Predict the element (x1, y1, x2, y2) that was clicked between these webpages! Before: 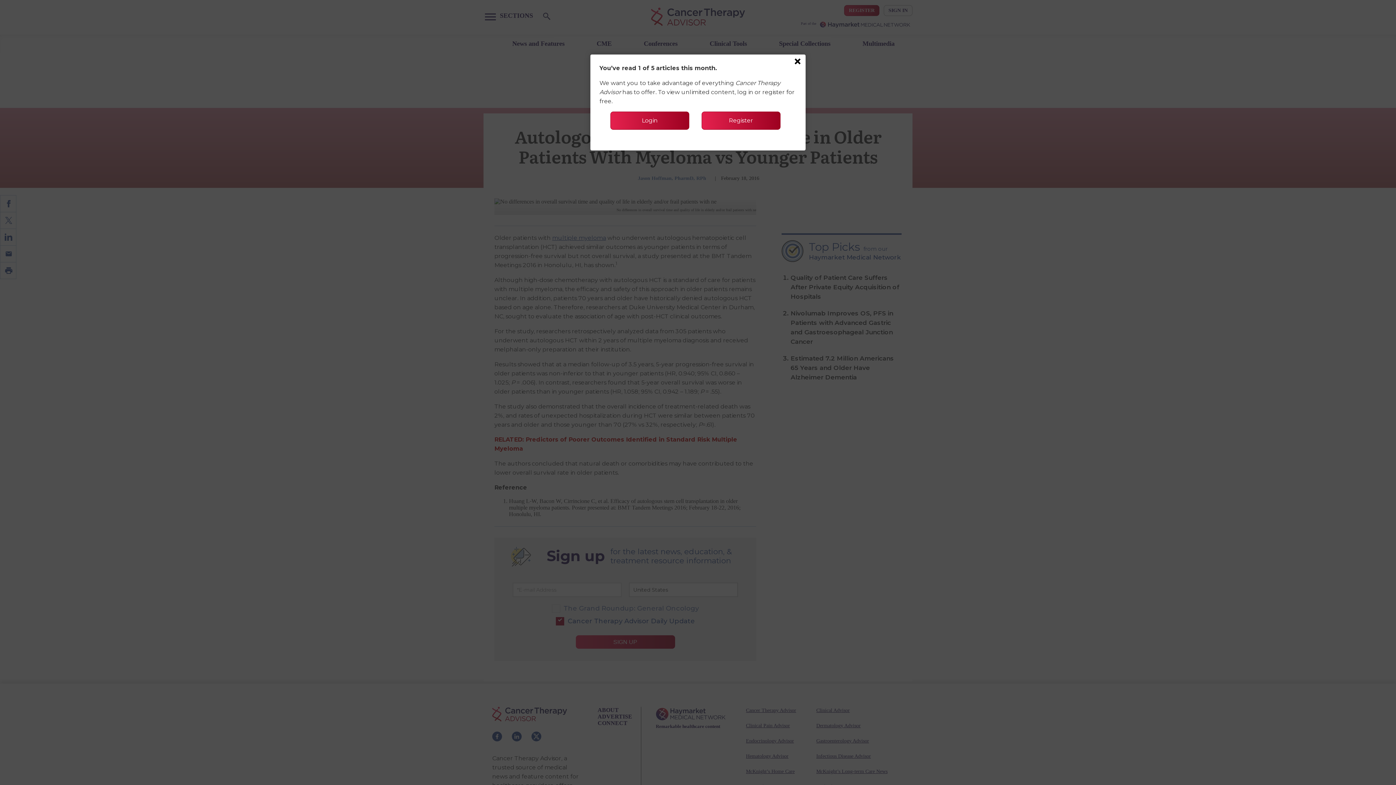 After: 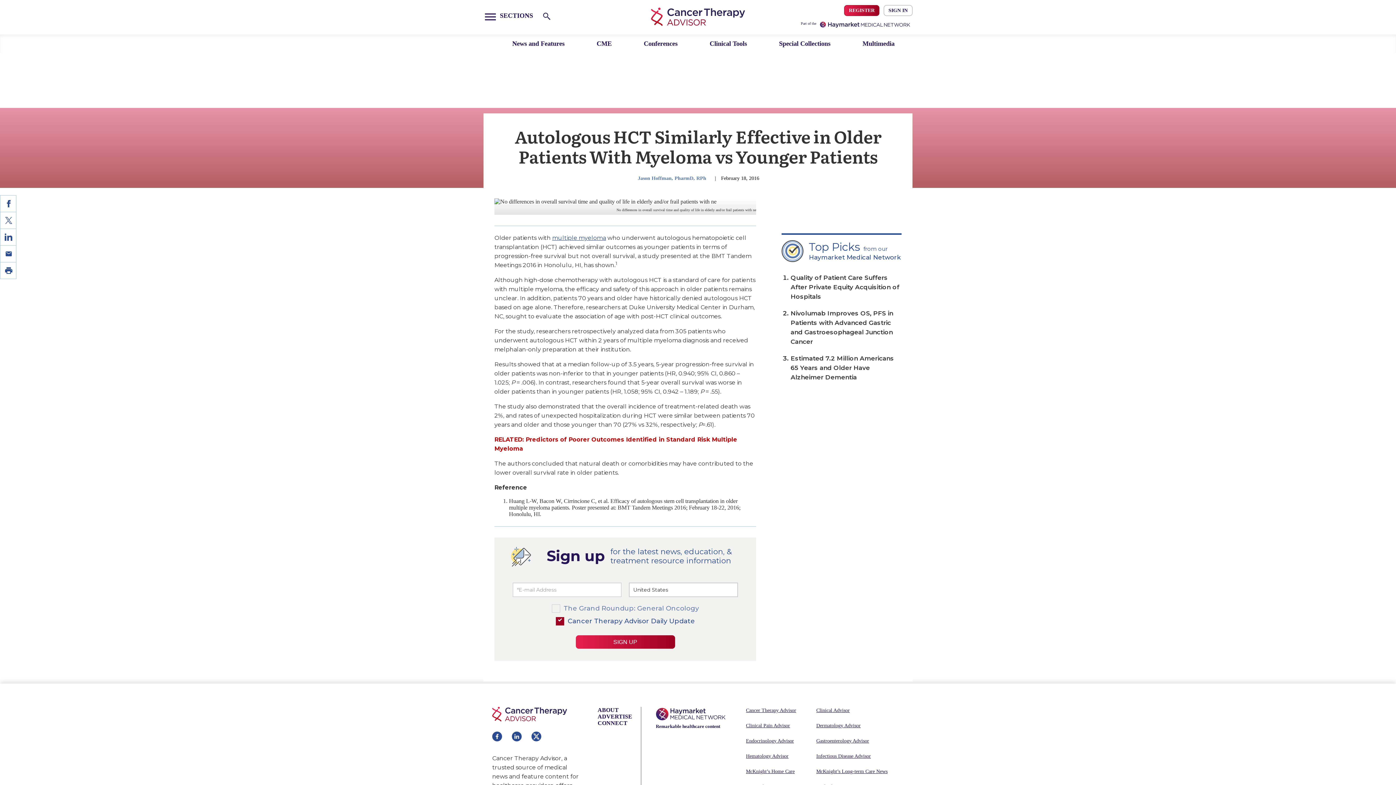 Action: bbox: (793, 58, 802, 66) label: Close more info about Autologous HCT Similarly Effective in Older Patients With Myeloma vs Younger Patients